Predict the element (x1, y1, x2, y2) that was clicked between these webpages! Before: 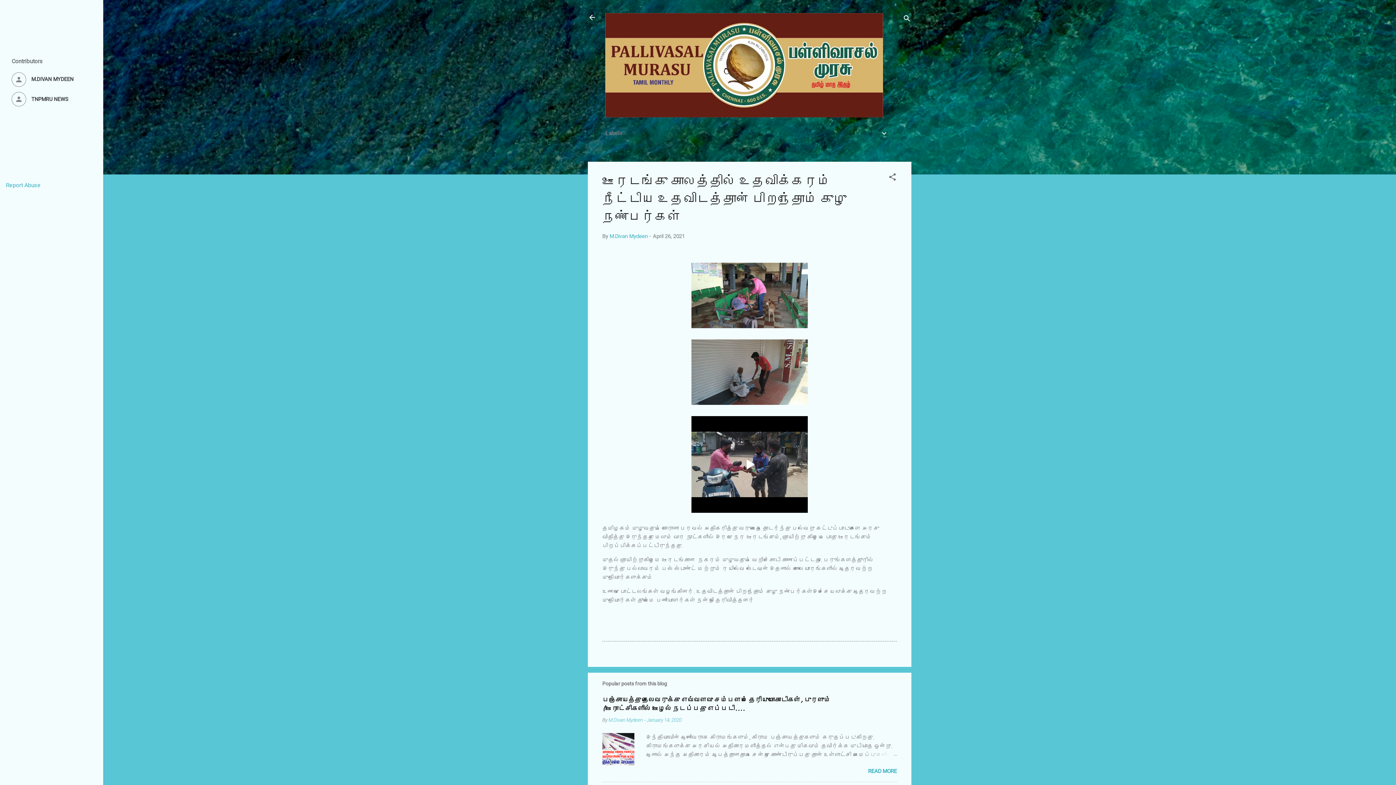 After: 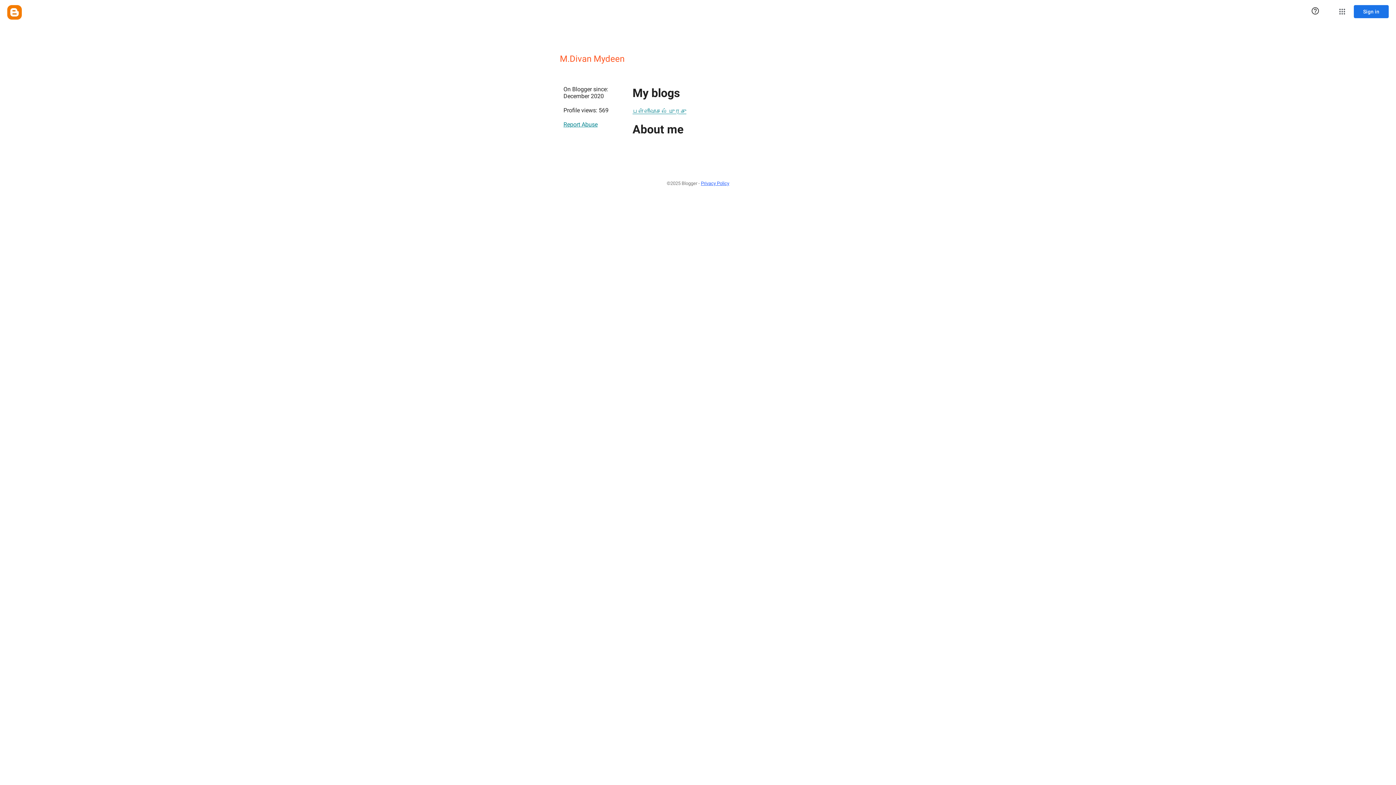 Action: bbox: (609, 232, 648, 239) label: M.Divan Mydeen